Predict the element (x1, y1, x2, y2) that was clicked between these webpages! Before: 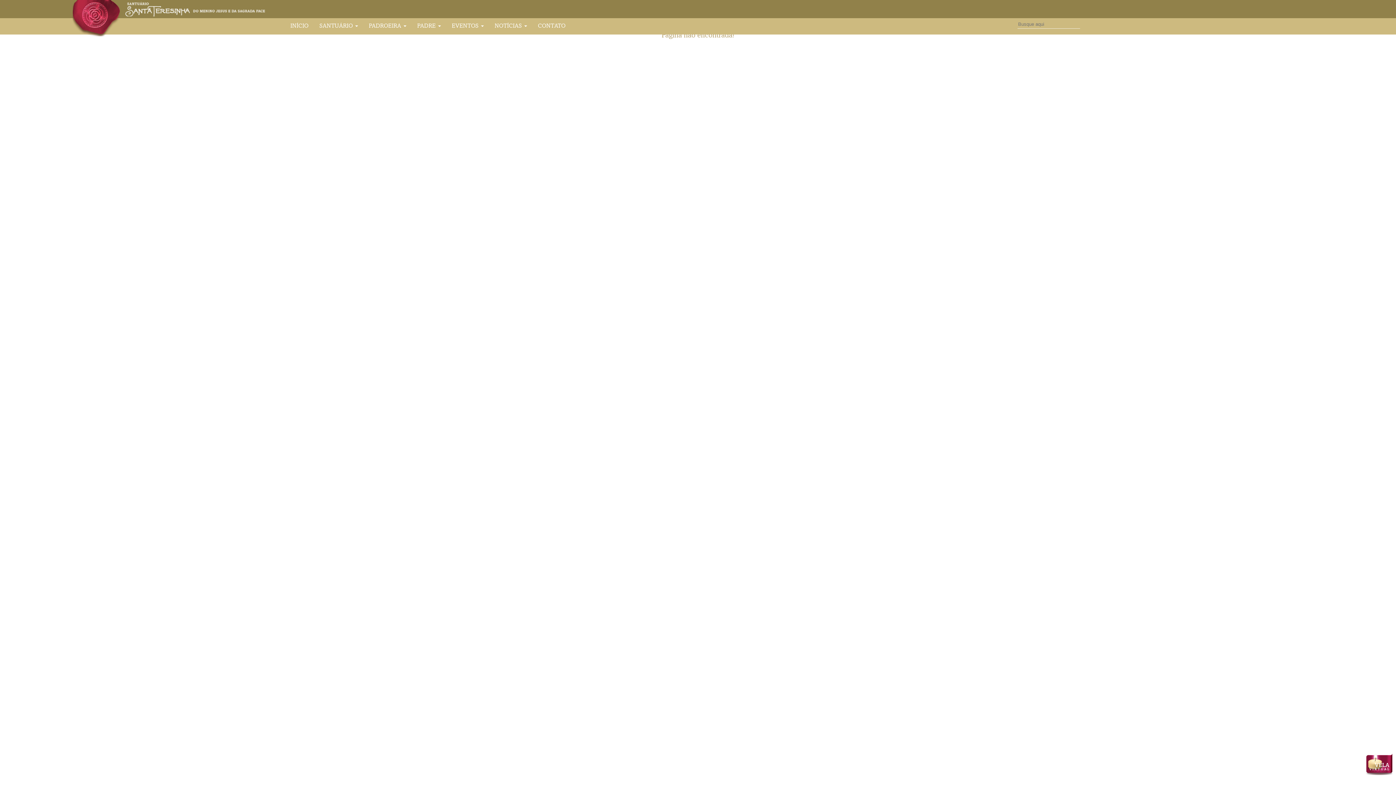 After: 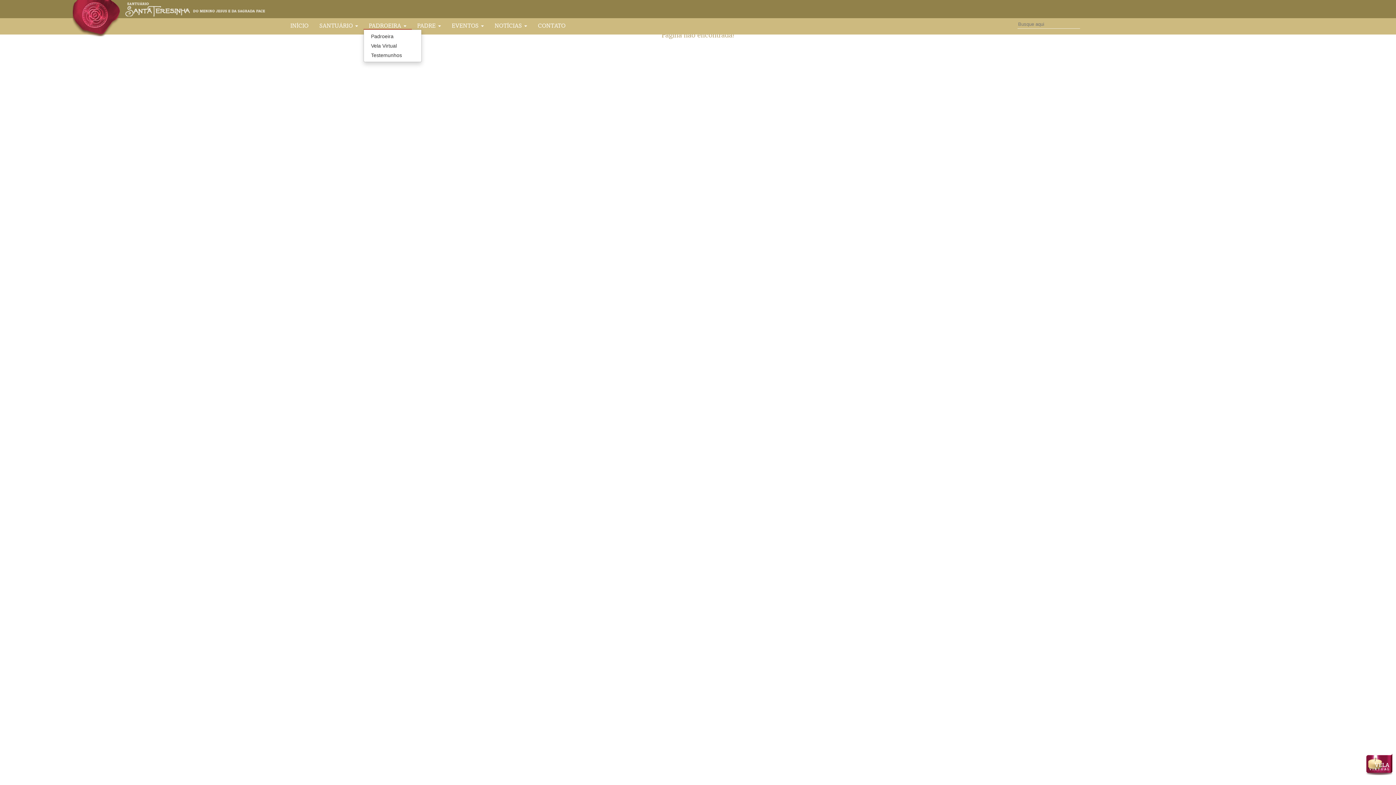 Action: bbox: (363, 18, 411, 34) label: PADROEIRA 